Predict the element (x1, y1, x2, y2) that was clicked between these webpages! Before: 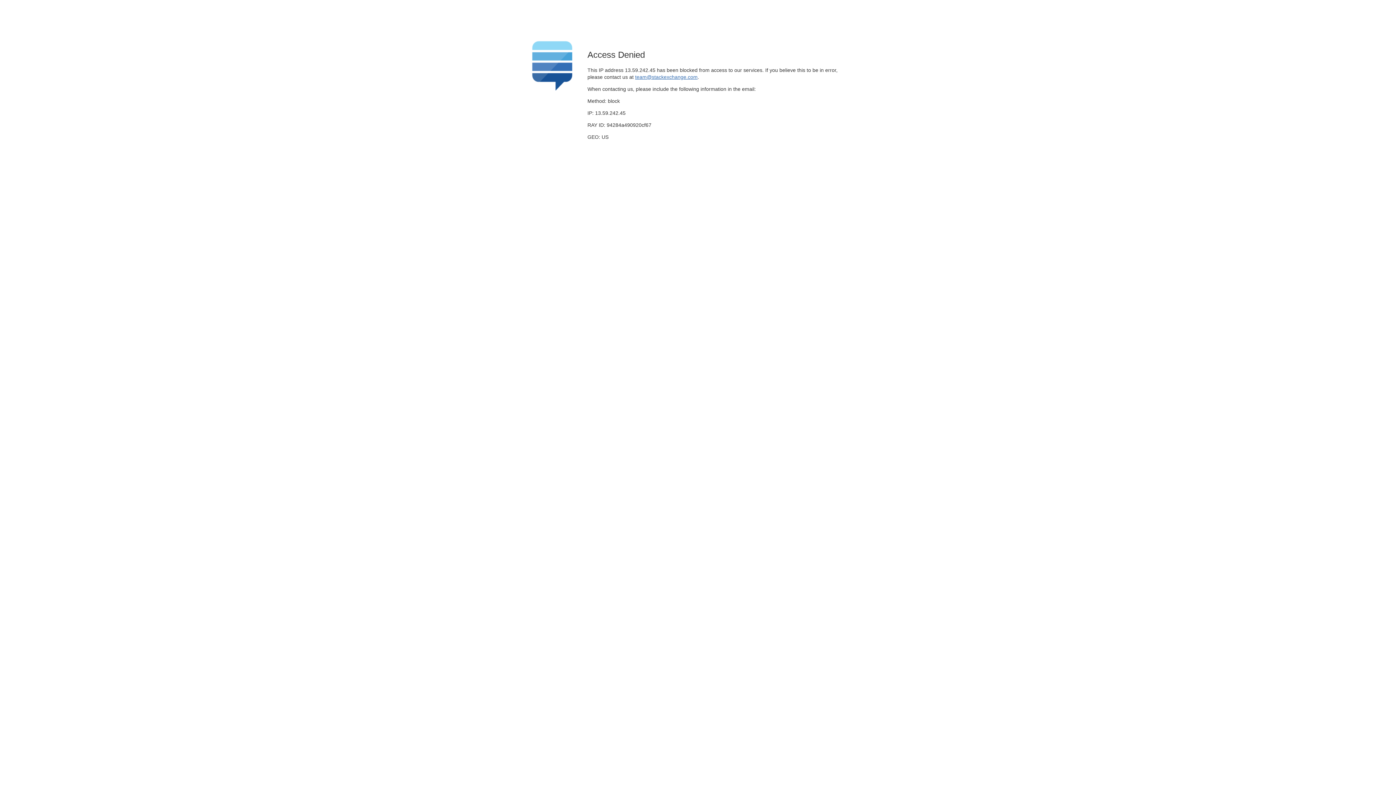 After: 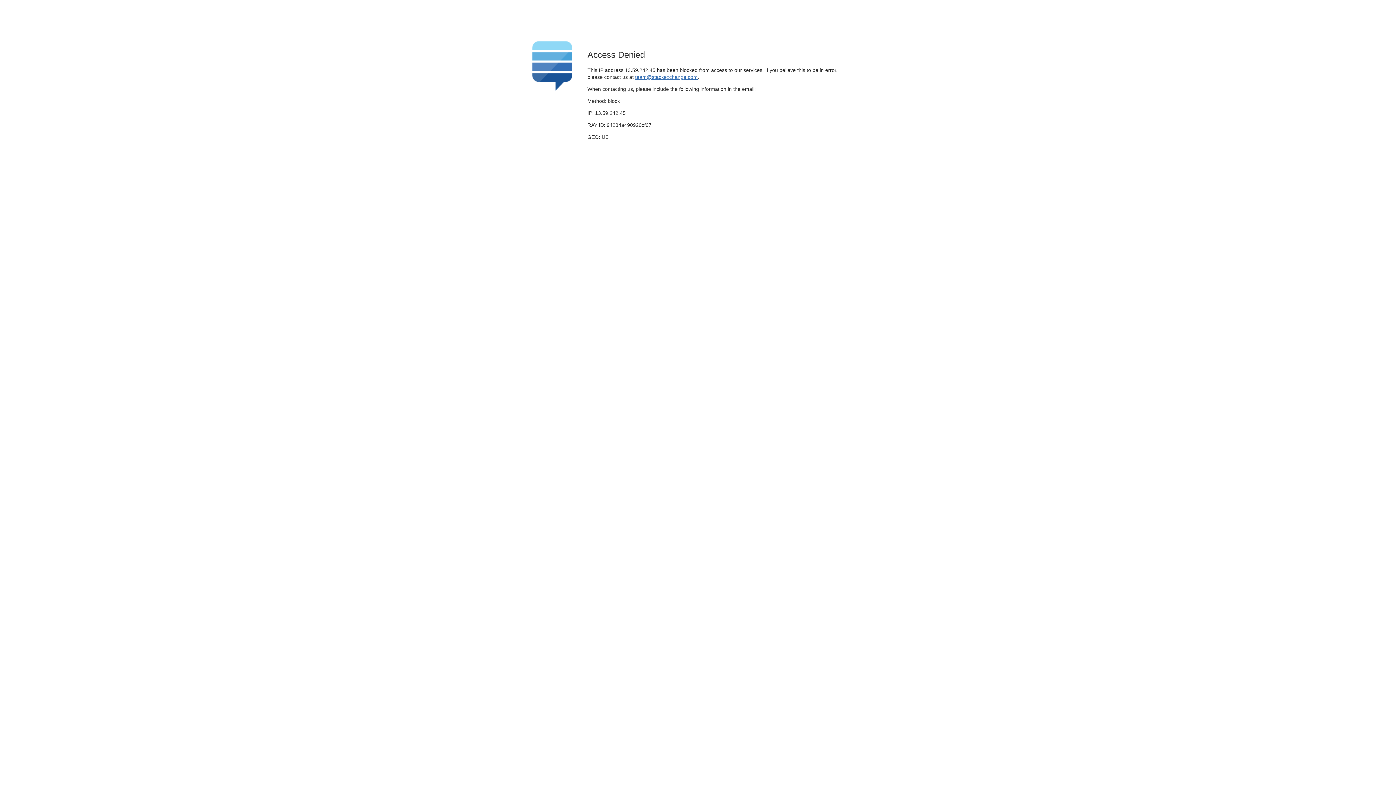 Action: bbox: (635, 74, 697, 79) label: team@stackexchange.com